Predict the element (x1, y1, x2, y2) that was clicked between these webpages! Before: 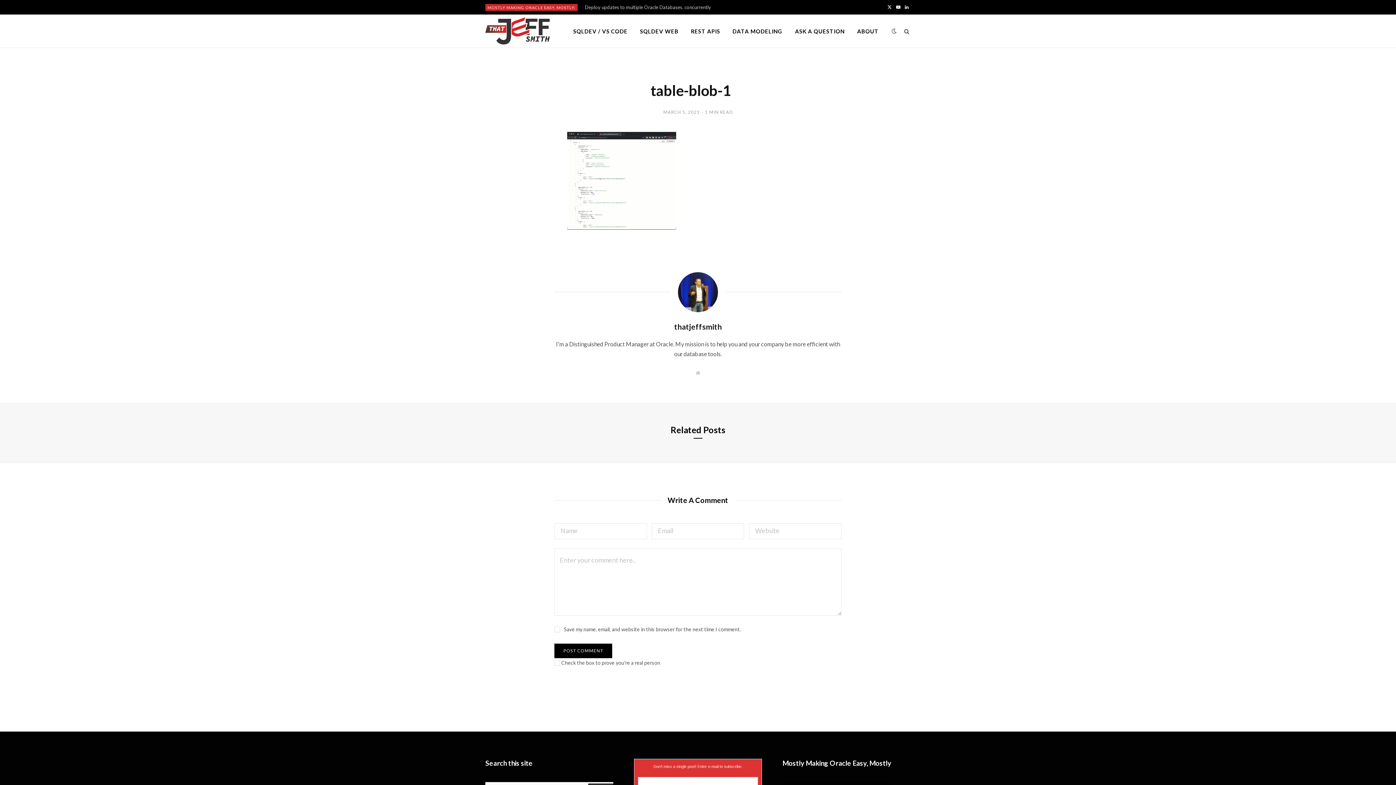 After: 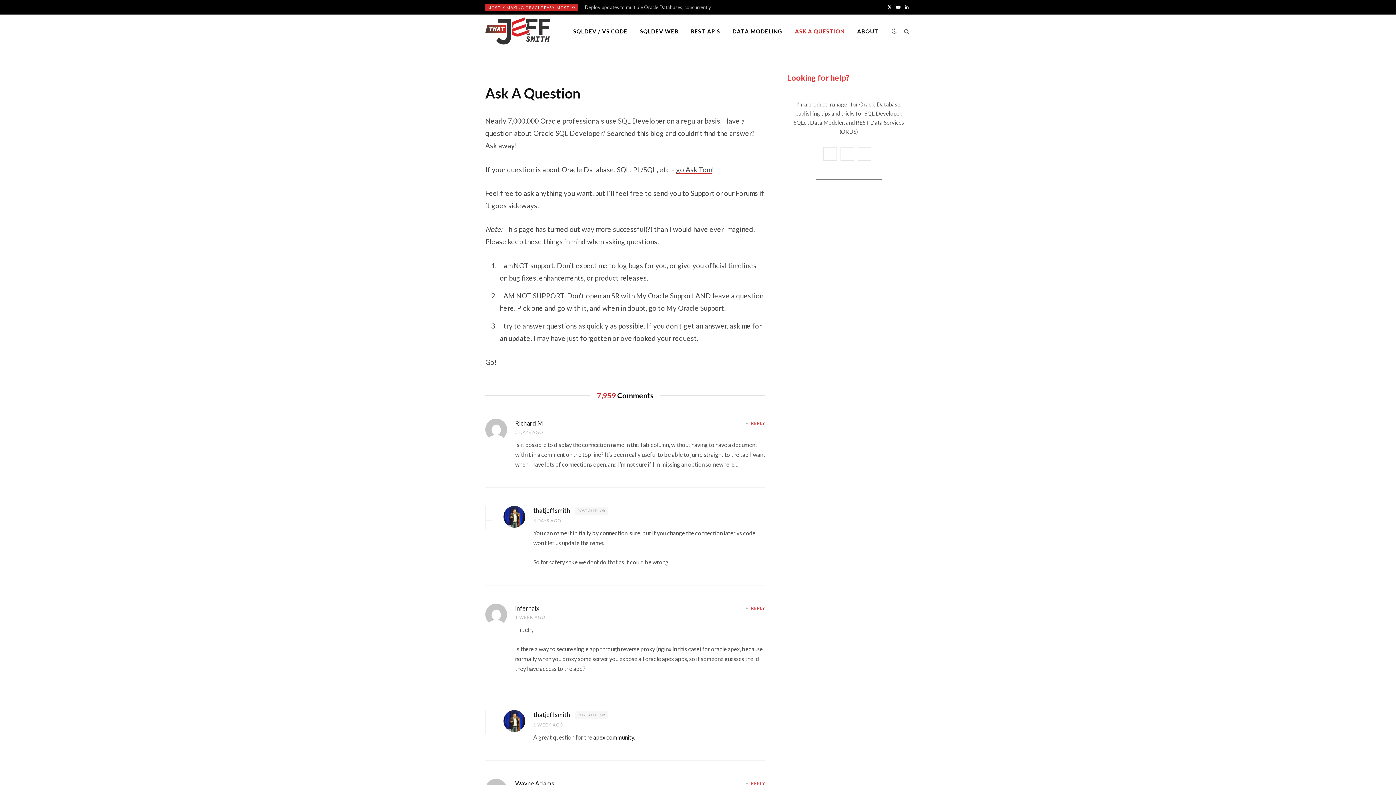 Action: bbox: (789, 14, 850, 47) label: ASK A QUESTION